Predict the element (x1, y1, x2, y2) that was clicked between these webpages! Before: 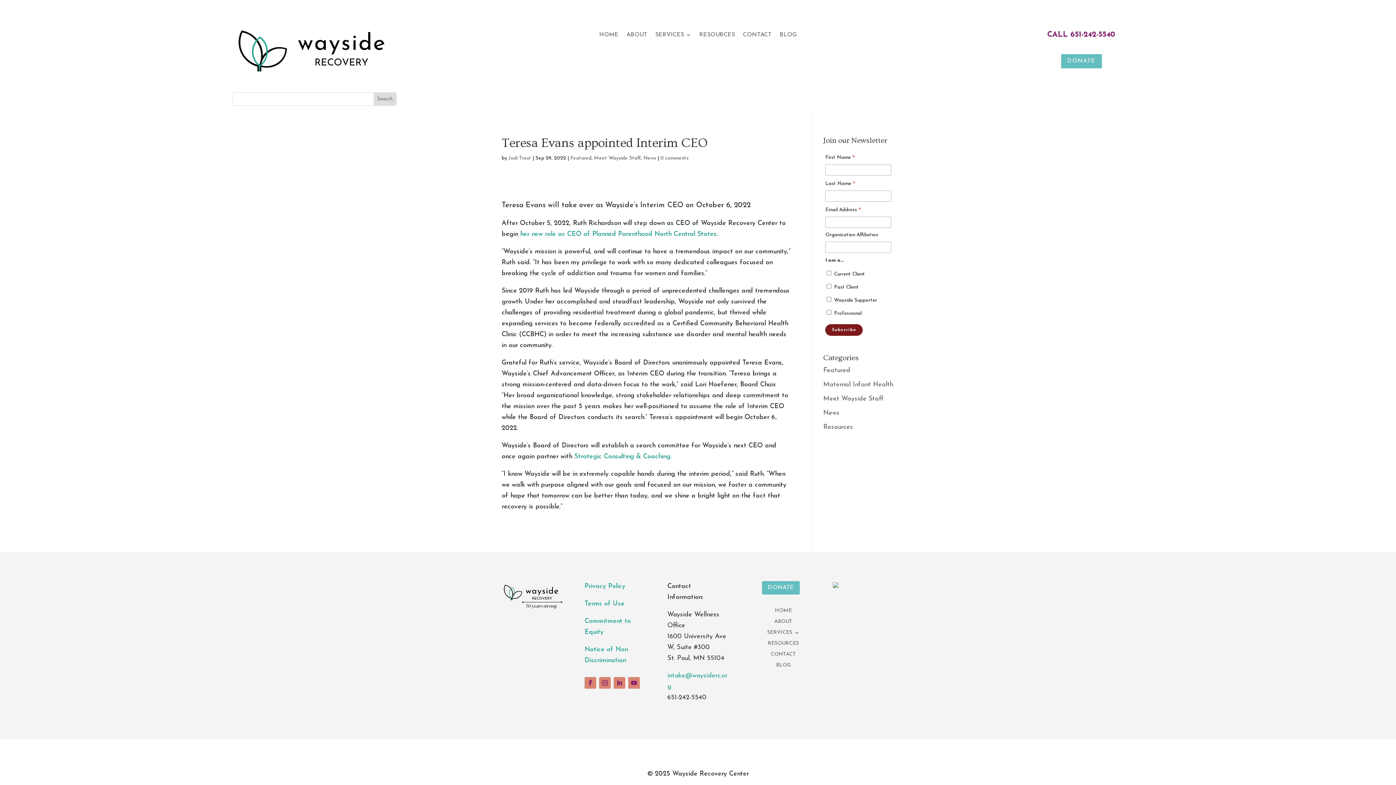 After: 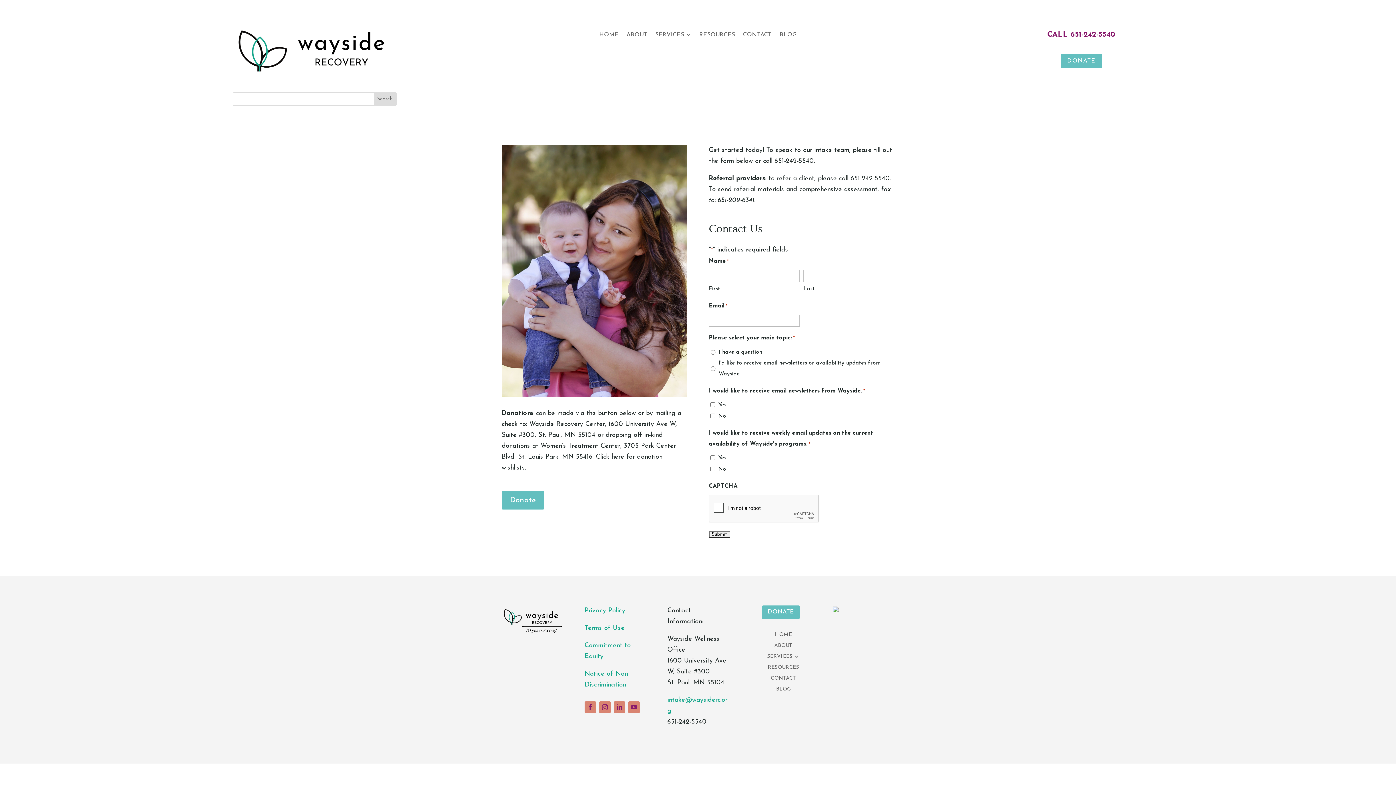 Action: bbox: (743, 32, 771, 40) label: CONTACT